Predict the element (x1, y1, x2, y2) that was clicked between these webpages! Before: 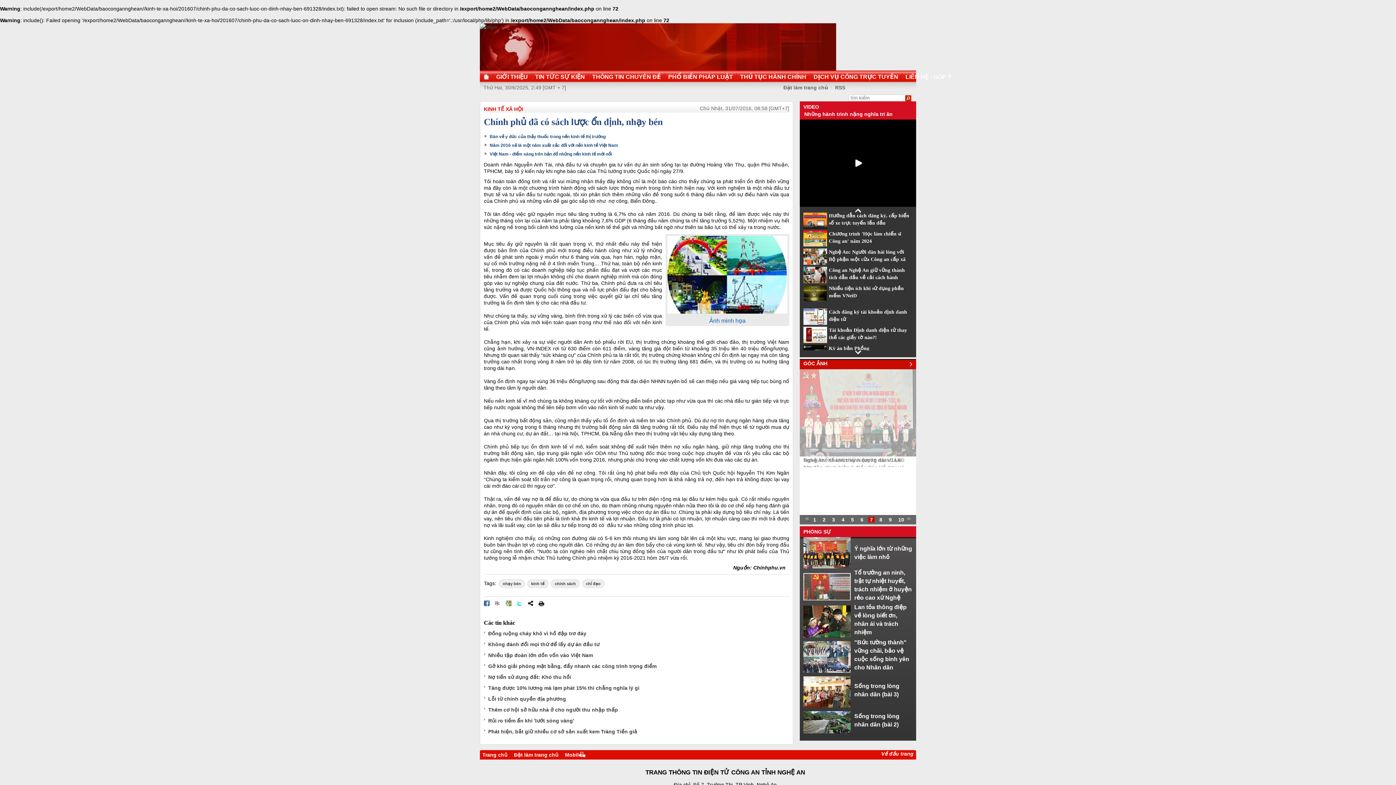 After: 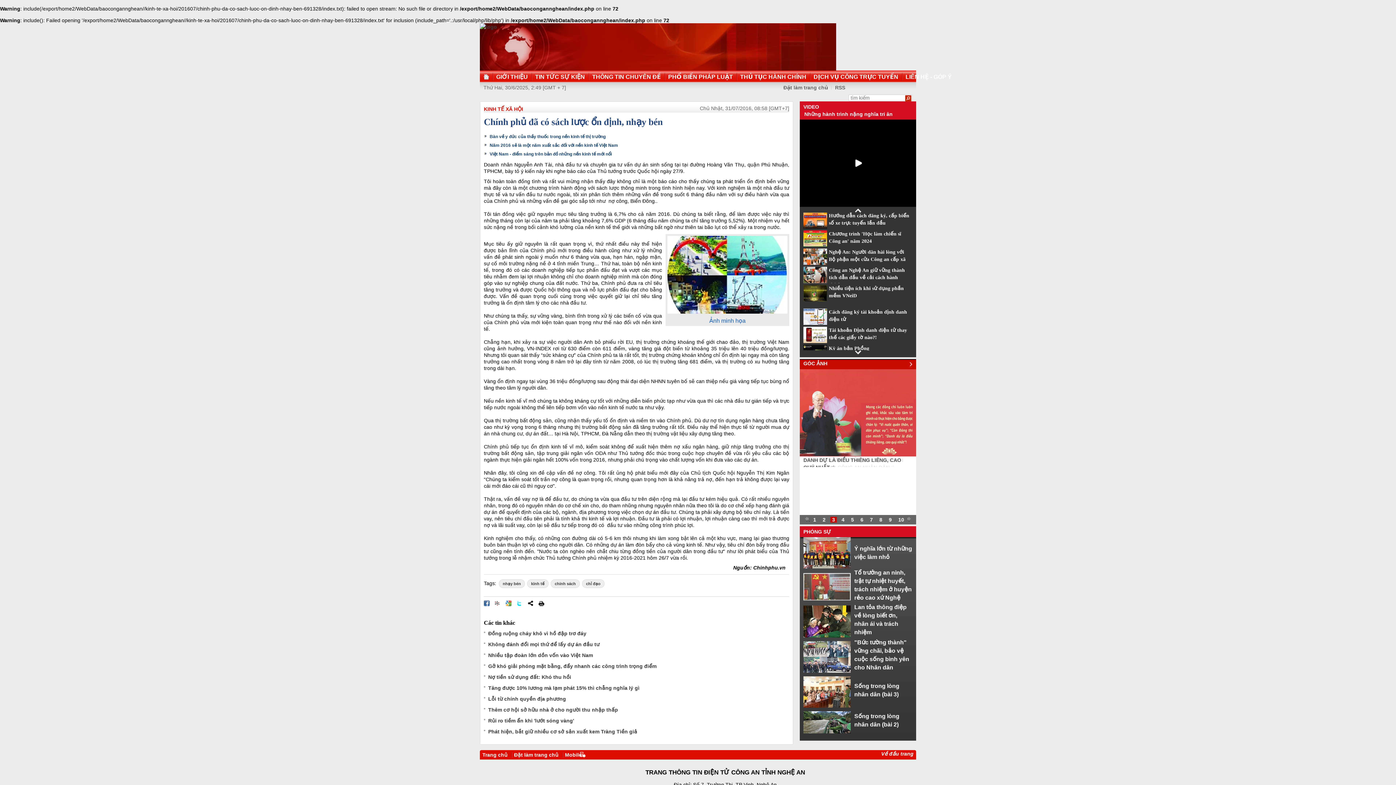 Action: bbox: (516, 600, 522, 606) label: Đăng lên Twitter